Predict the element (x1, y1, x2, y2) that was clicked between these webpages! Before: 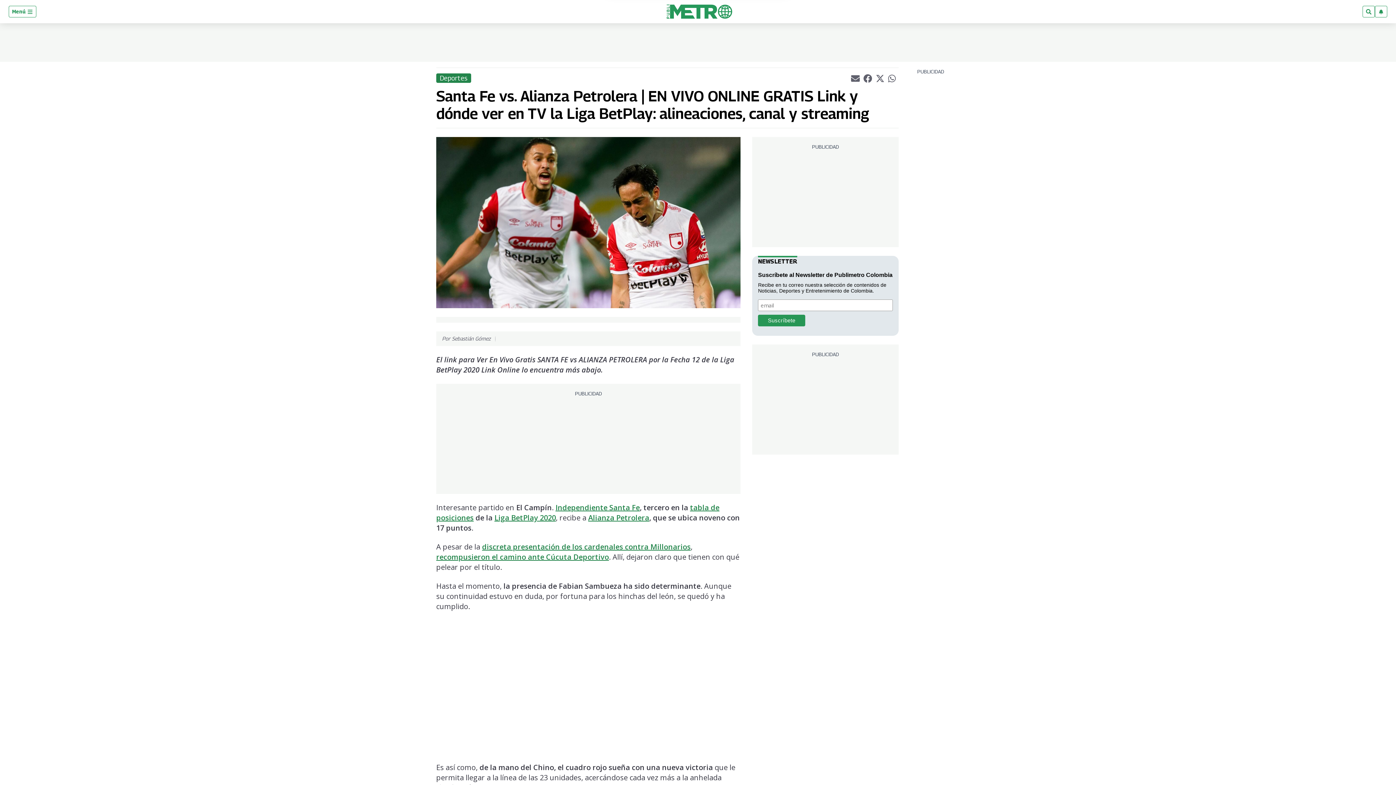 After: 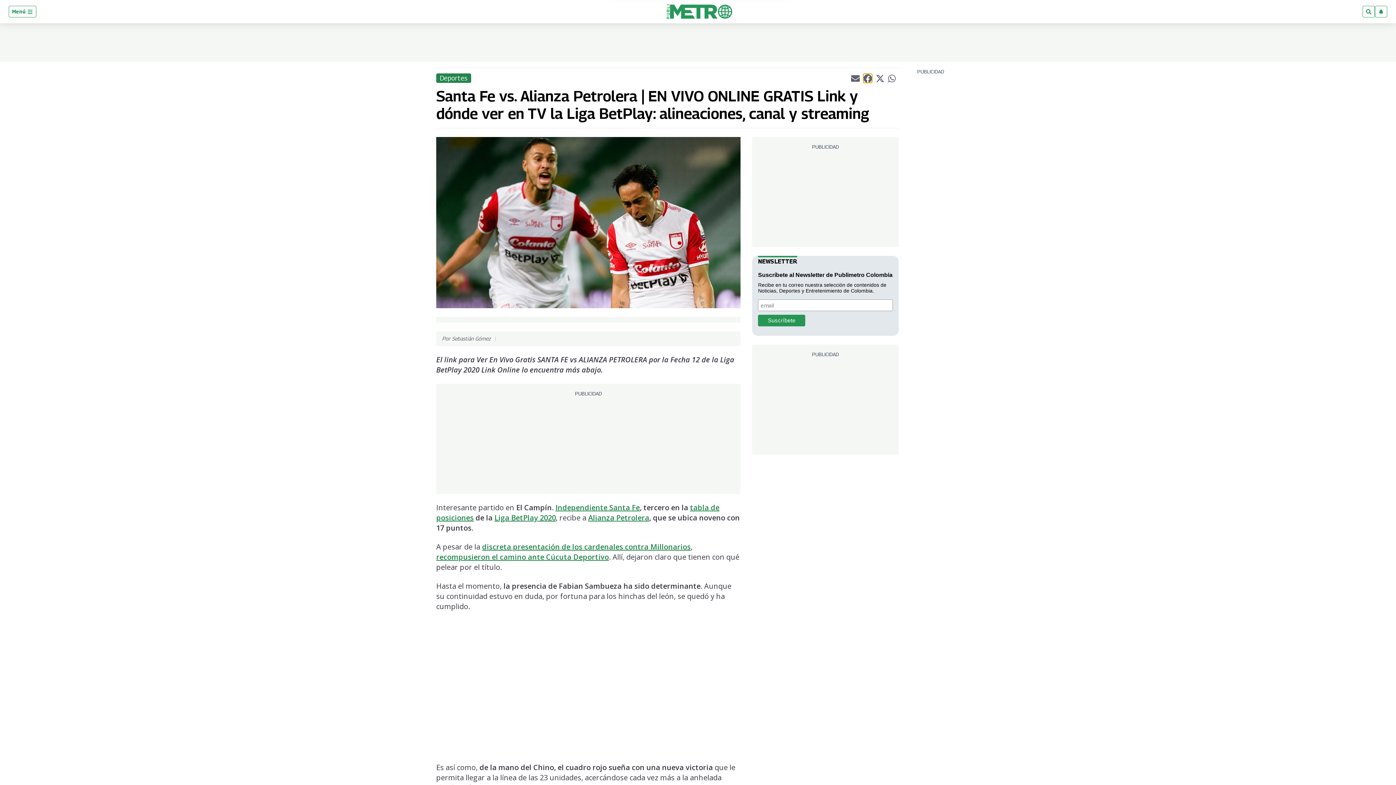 Action: bbox: (863, 73, 872, 82) label: Compartir el artículo actual mediante Facebook